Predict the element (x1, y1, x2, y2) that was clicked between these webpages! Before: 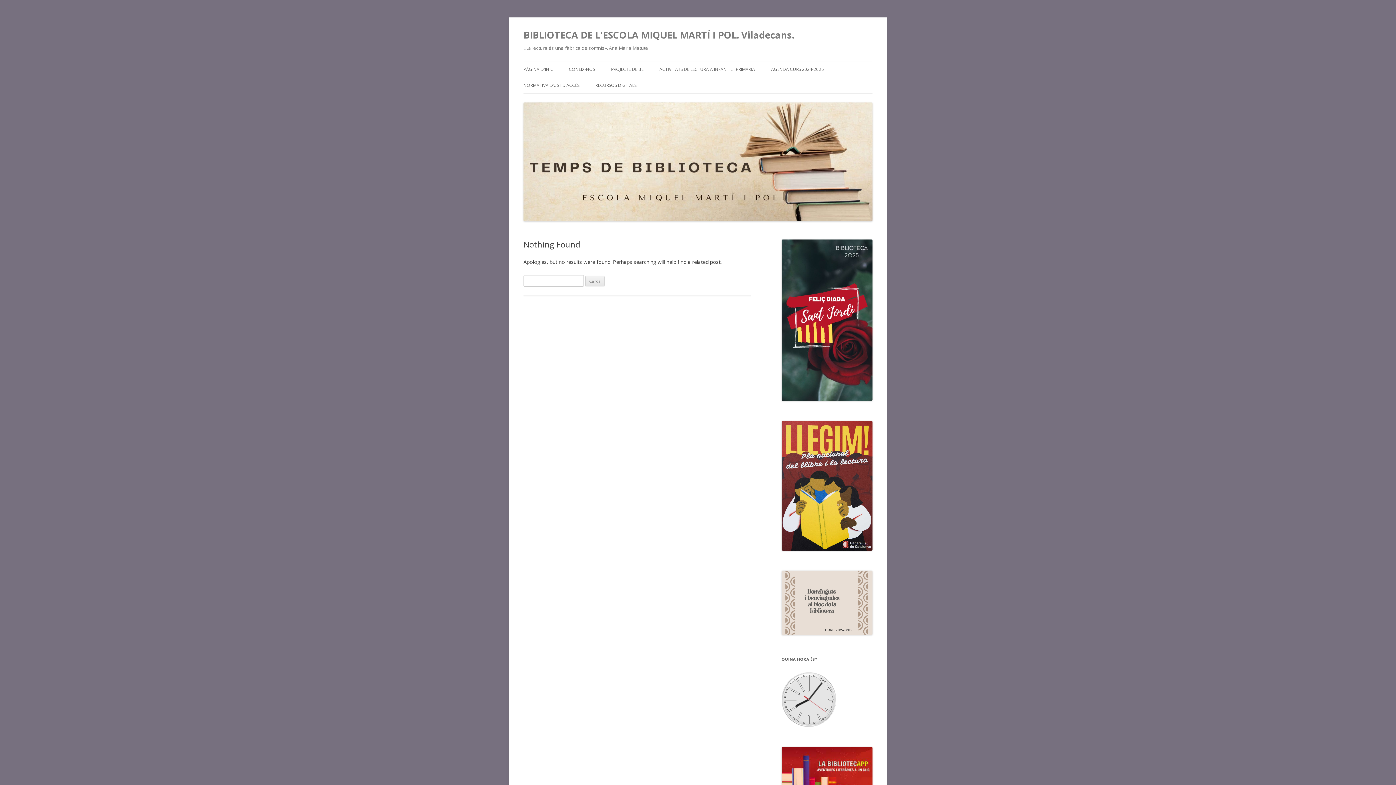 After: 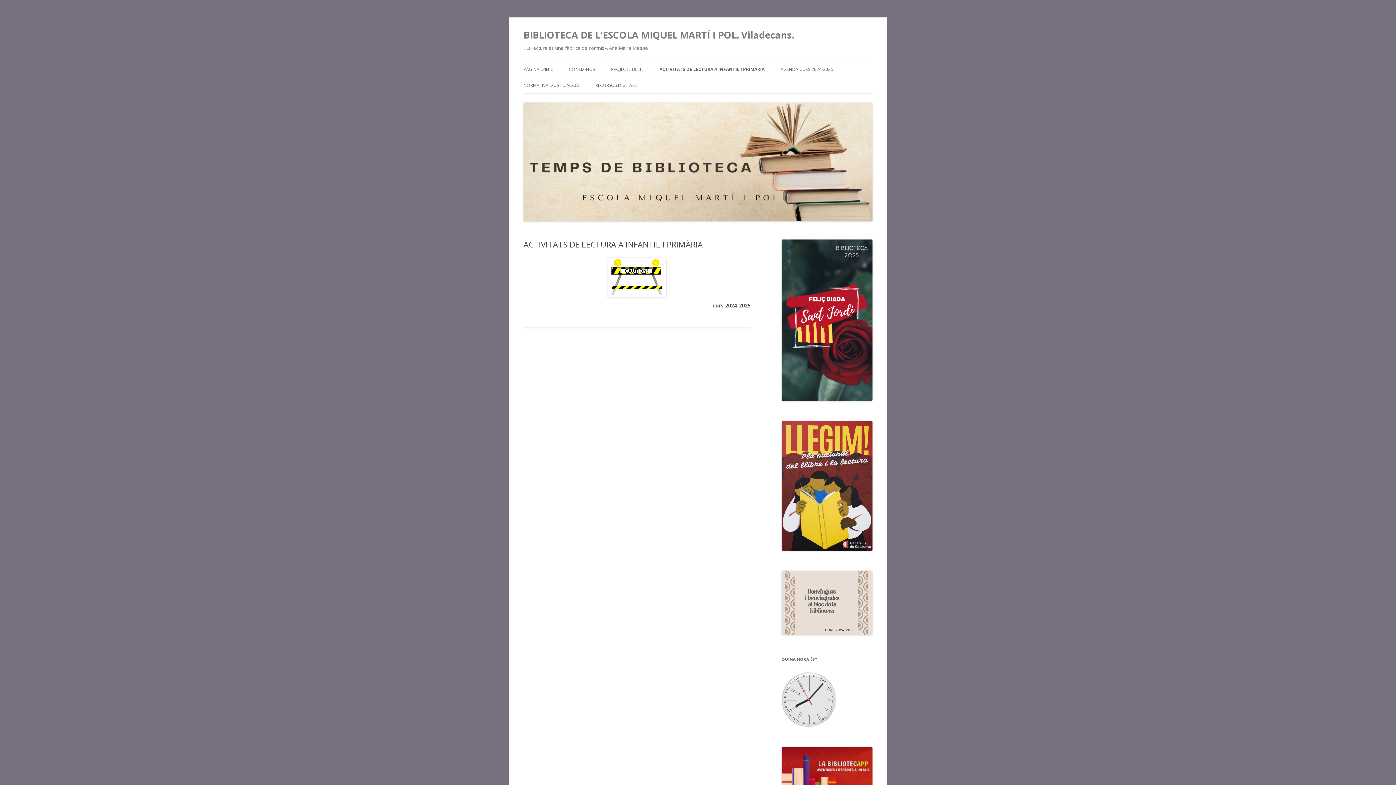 Action: bbox: (659, 61, 755, 77) label: ACTIVITATS DE LECTURA A INFANTIL I PRIMÀRIA